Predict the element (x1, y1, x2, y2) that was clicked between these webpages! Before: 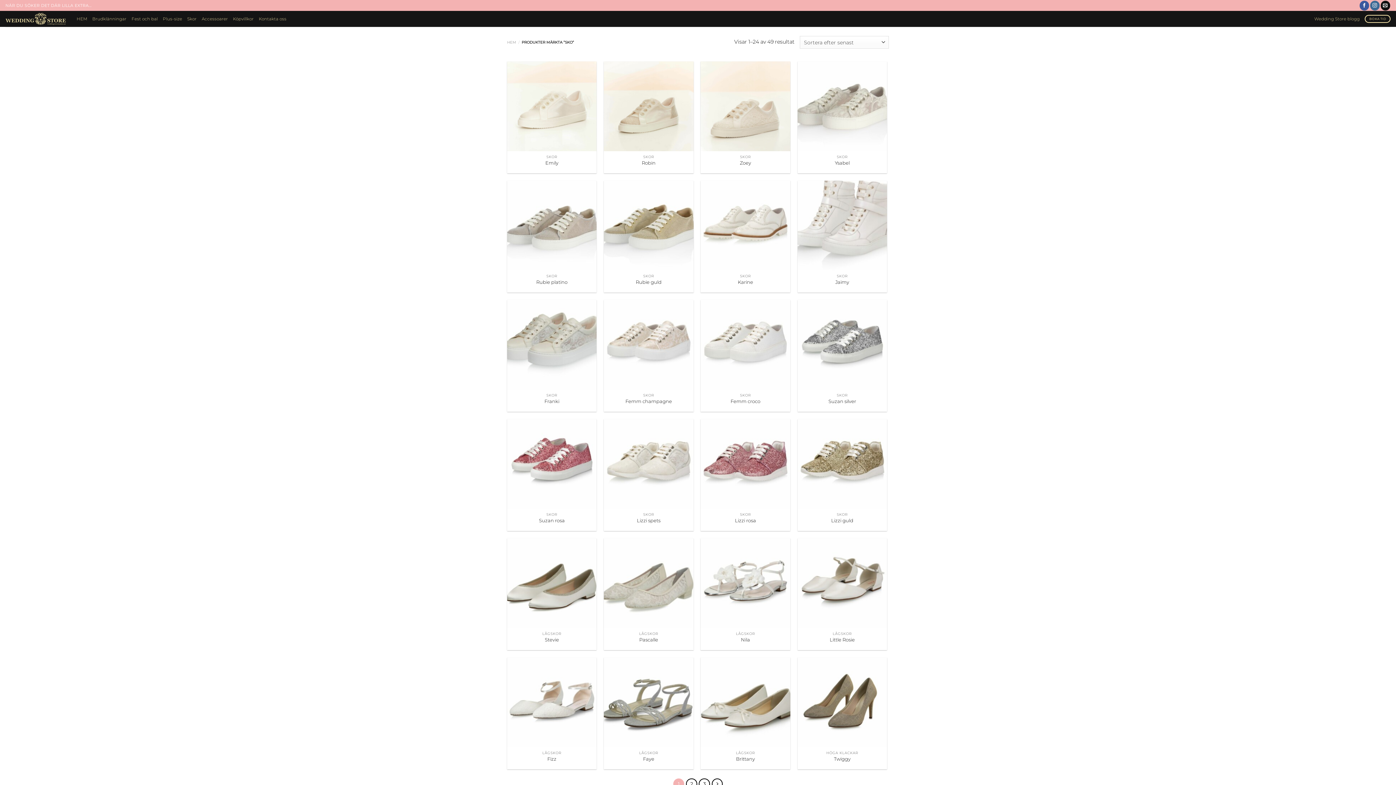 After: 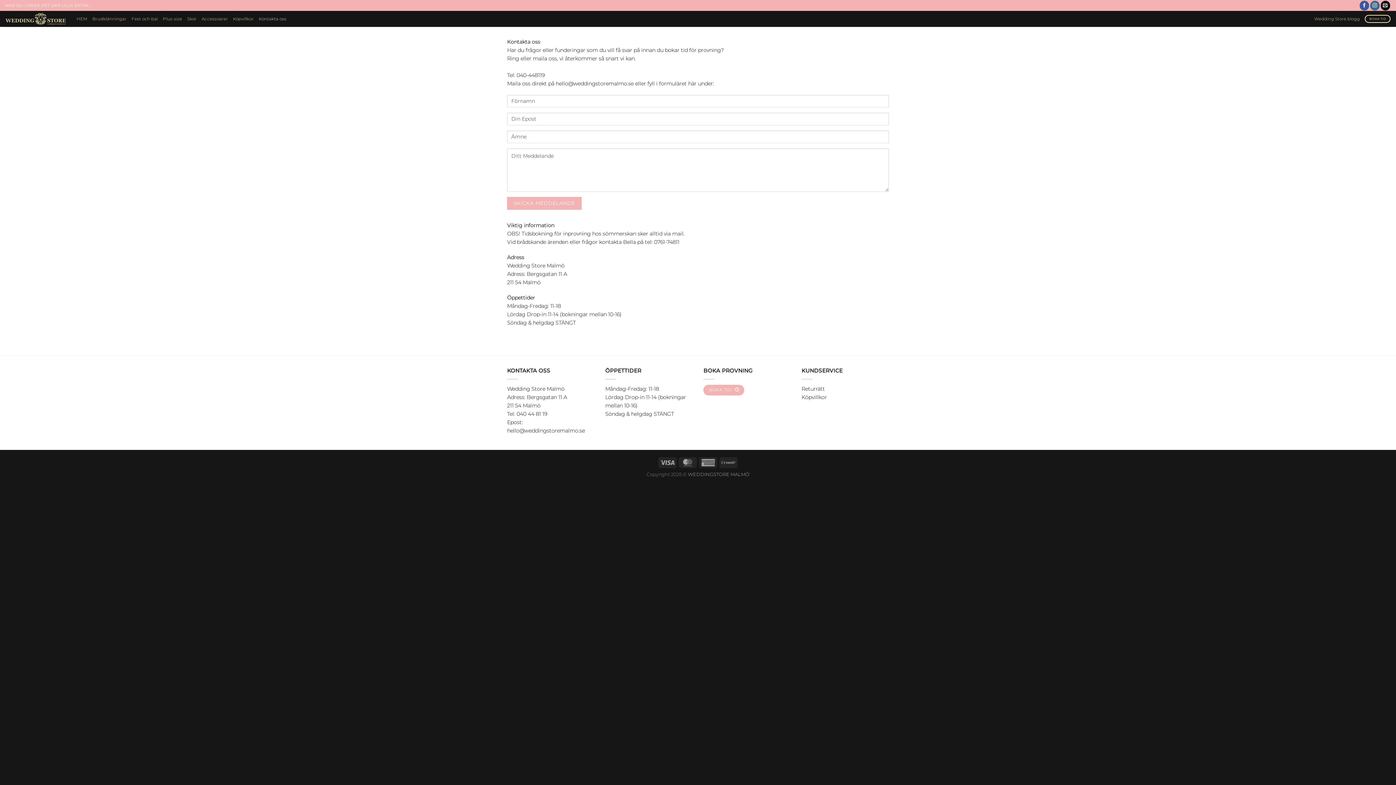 Action: bbox: (258, 11, 286, 25) label: Kontakta oss